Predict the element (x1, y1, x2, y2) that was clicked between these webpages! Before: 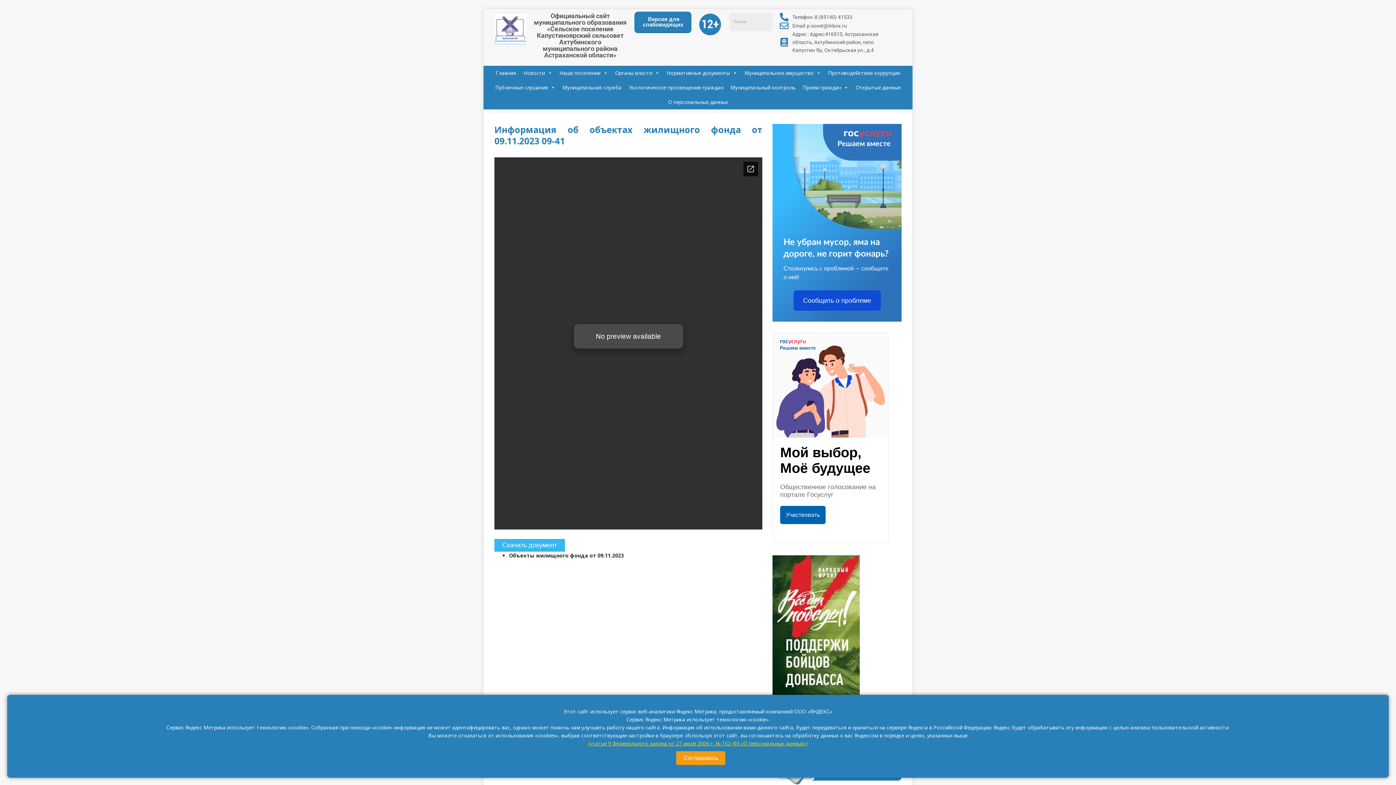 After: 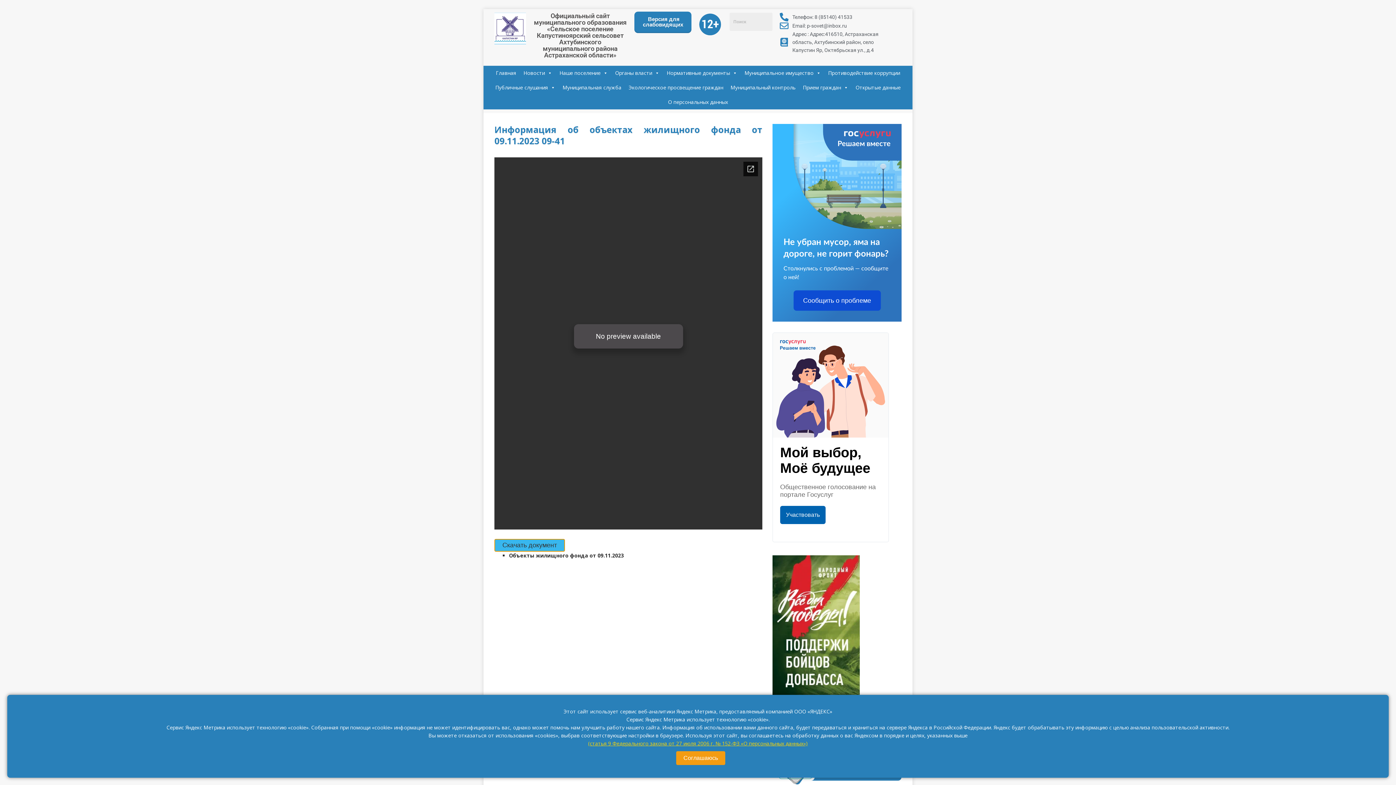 Action: bbox: (494, 539, 762, 552) label: Скачать документ